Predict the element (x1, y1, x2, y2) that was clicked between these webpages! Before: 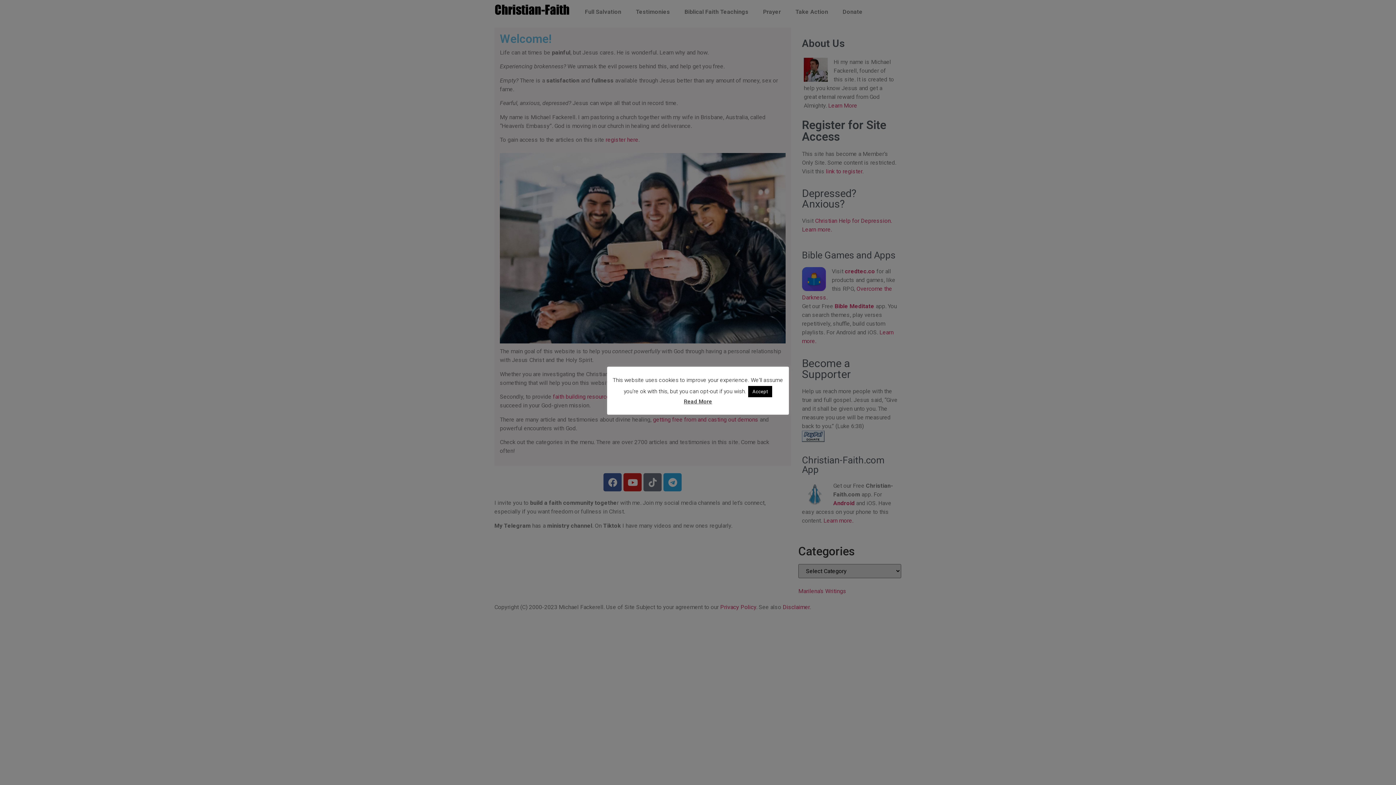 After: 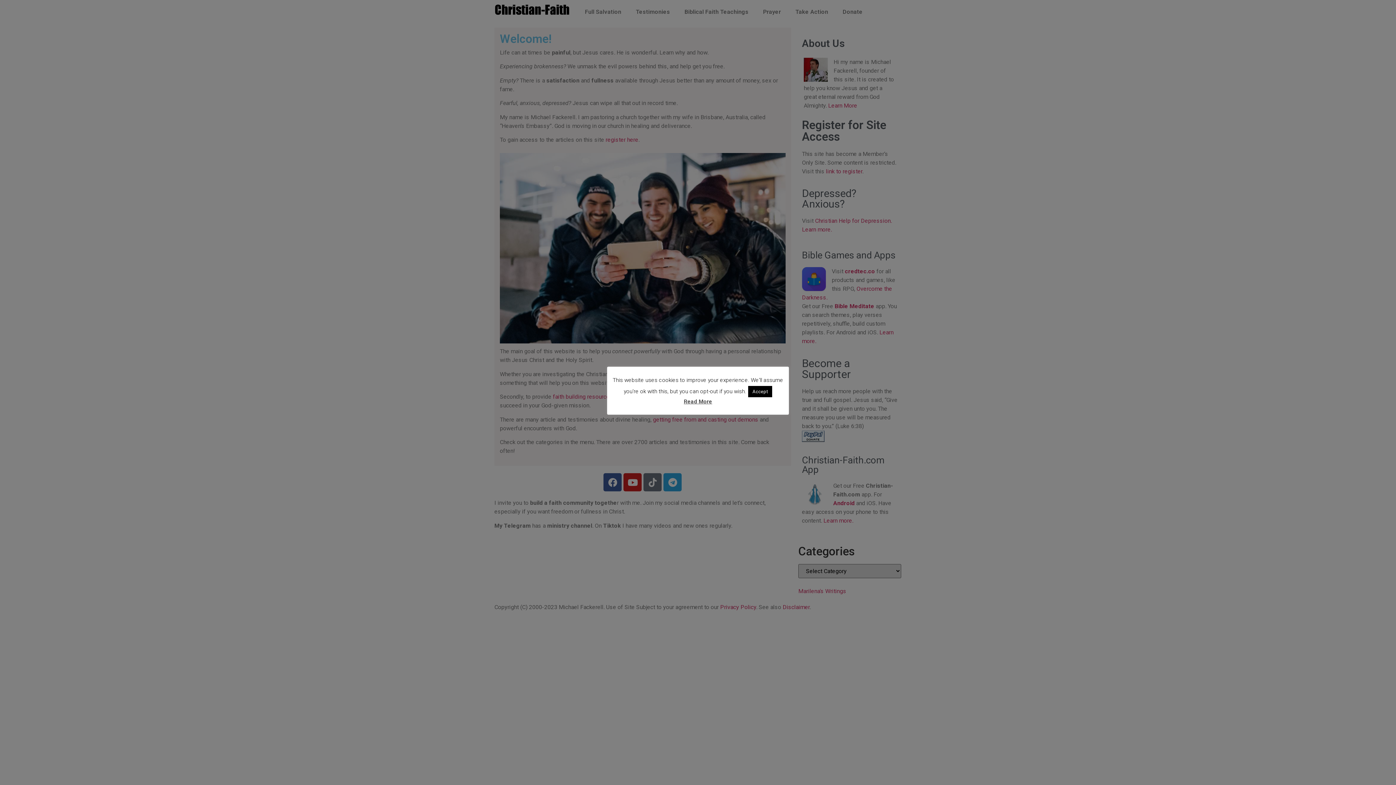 Action: bbox: (684, 397, 712, 405) label: Read More